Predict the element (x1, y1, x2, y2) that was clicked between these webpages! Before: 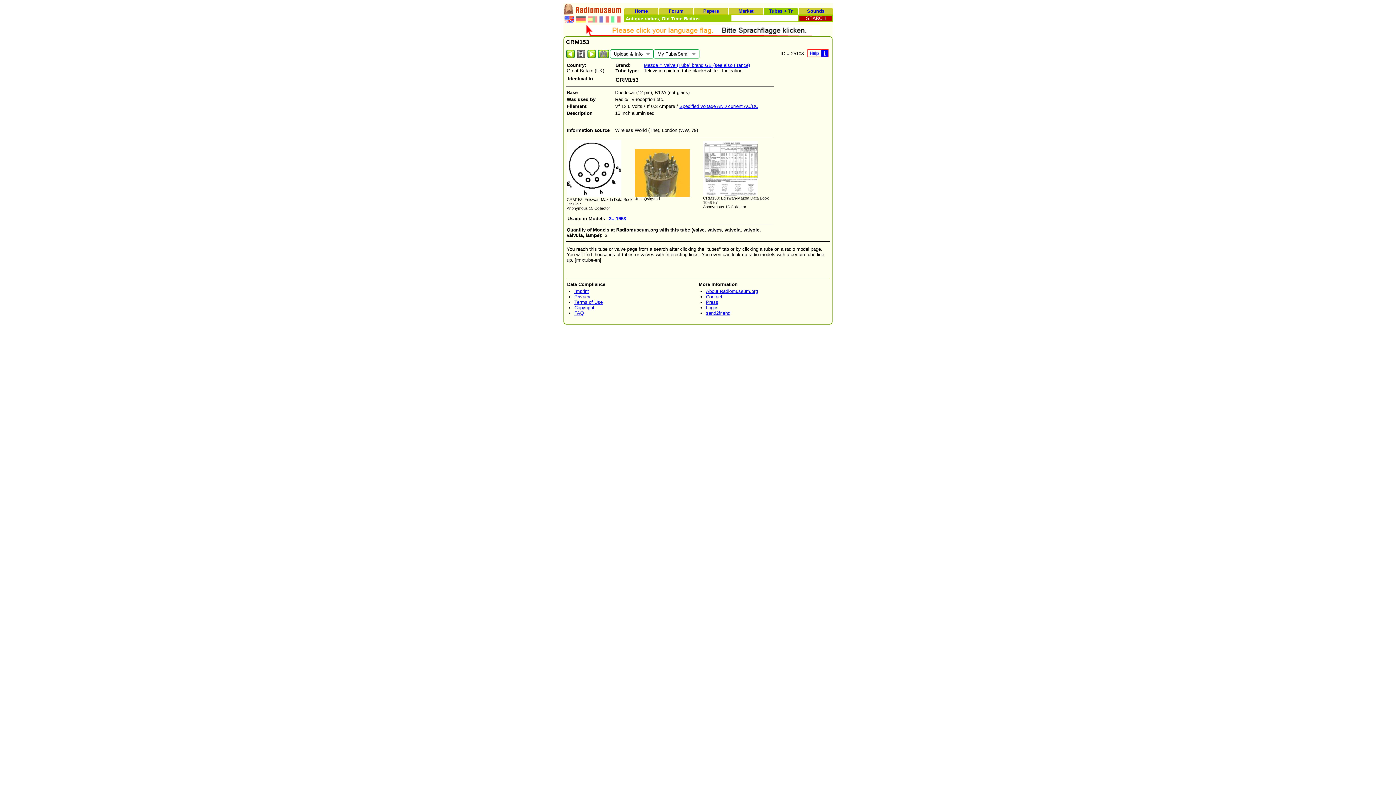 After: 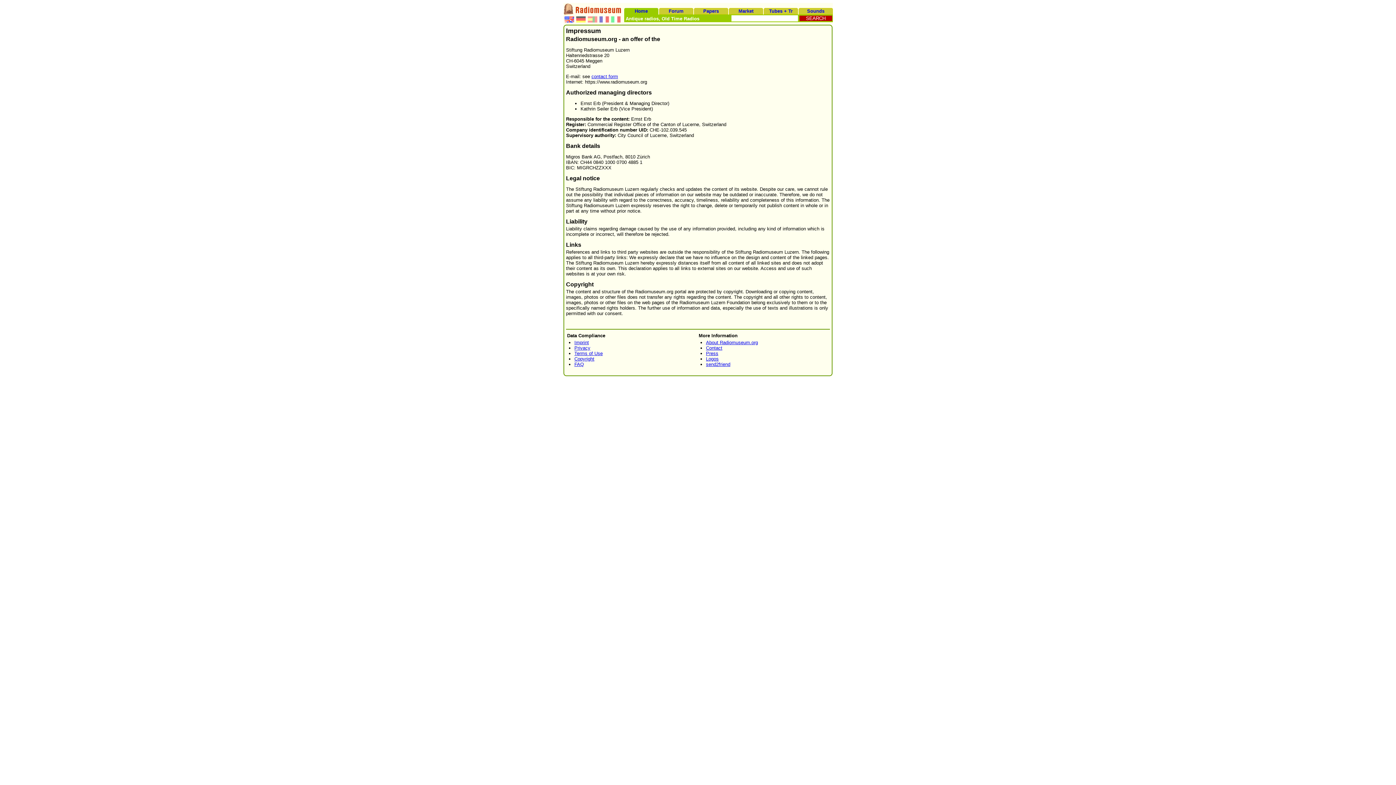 Action: bbox: (574, 288, 589, 294) label: Imprint